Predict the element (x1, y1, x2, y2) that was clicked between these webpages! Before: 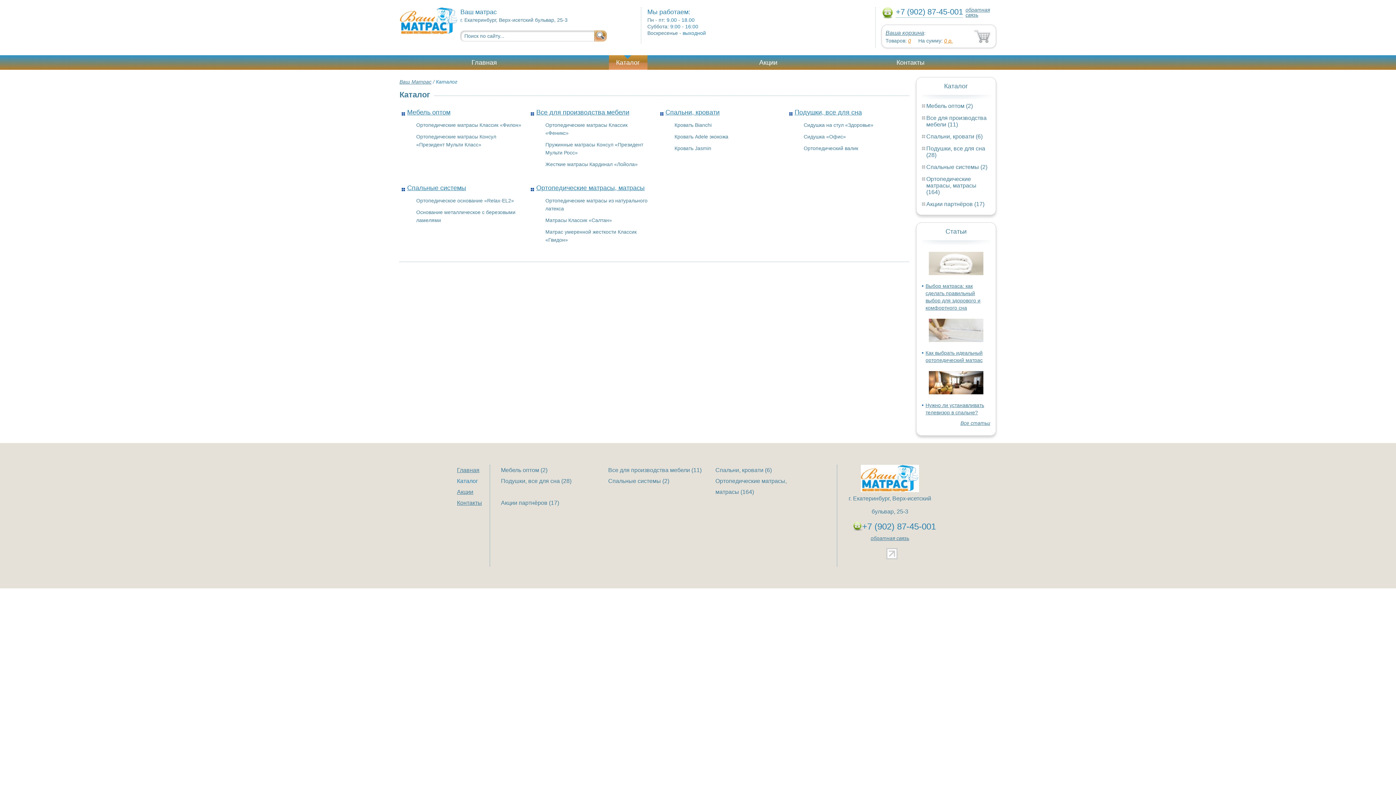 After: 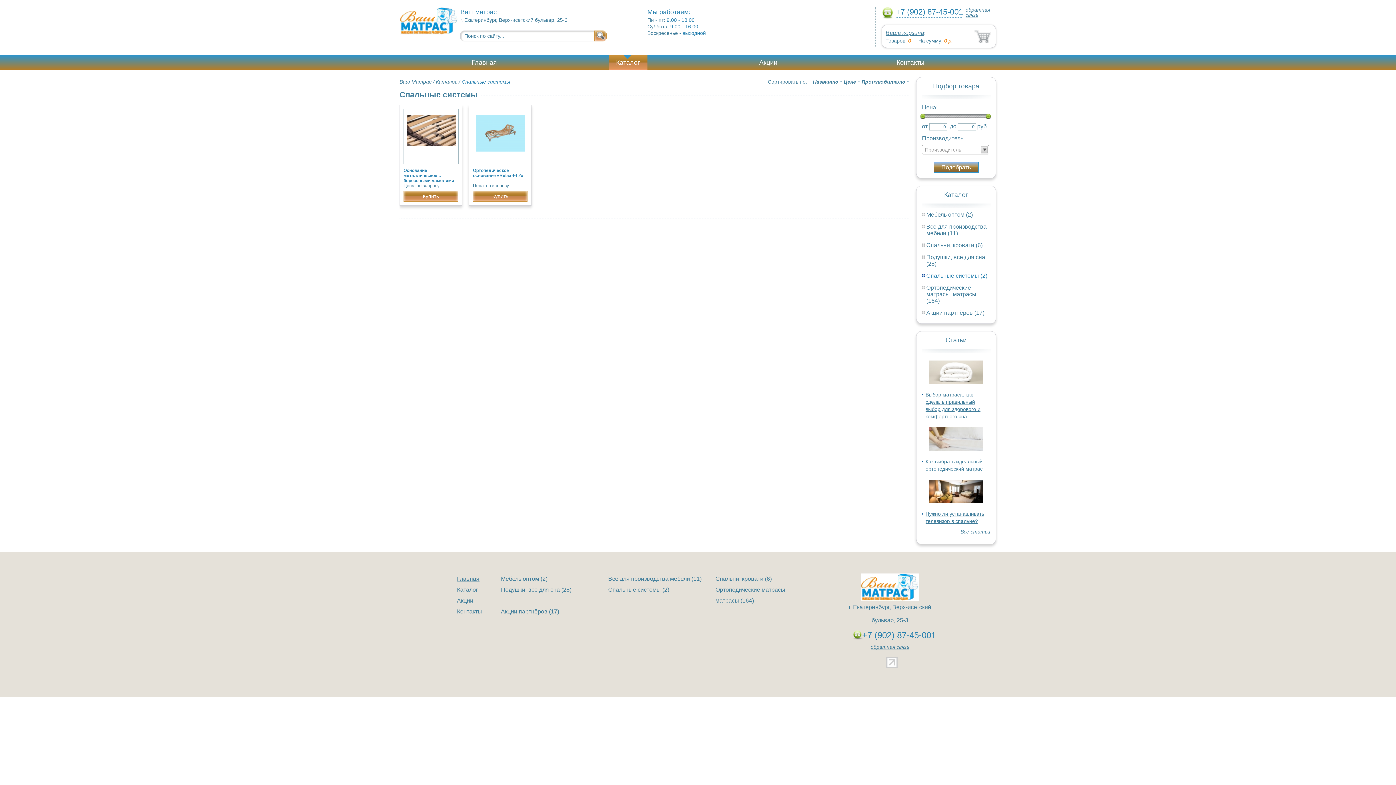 Action: bbox: (926, 164, 987, 170) label: Спальные системы (2)